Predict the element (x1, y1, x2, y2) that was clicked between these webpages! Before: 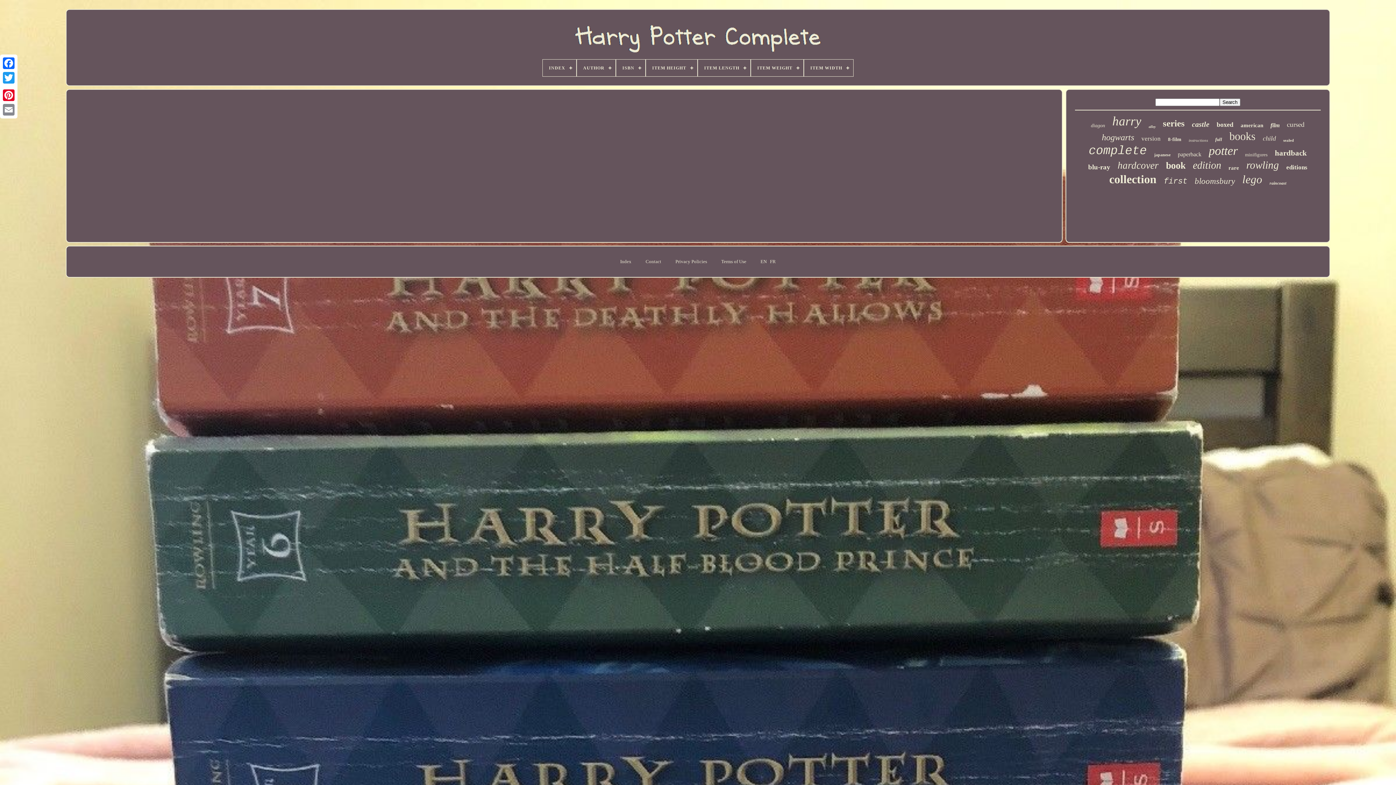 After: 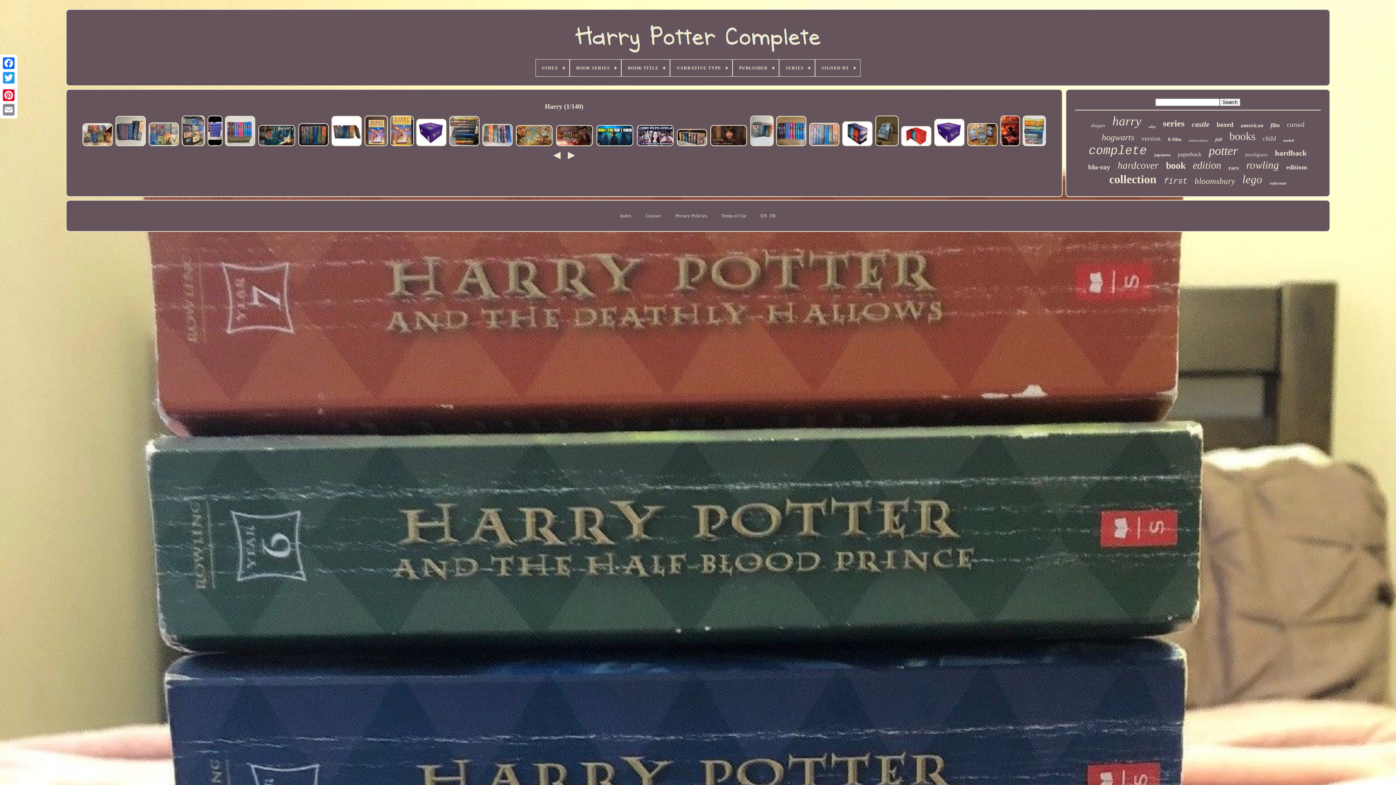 Action: bbox: (1112, 114, 1141, 128) label: harry